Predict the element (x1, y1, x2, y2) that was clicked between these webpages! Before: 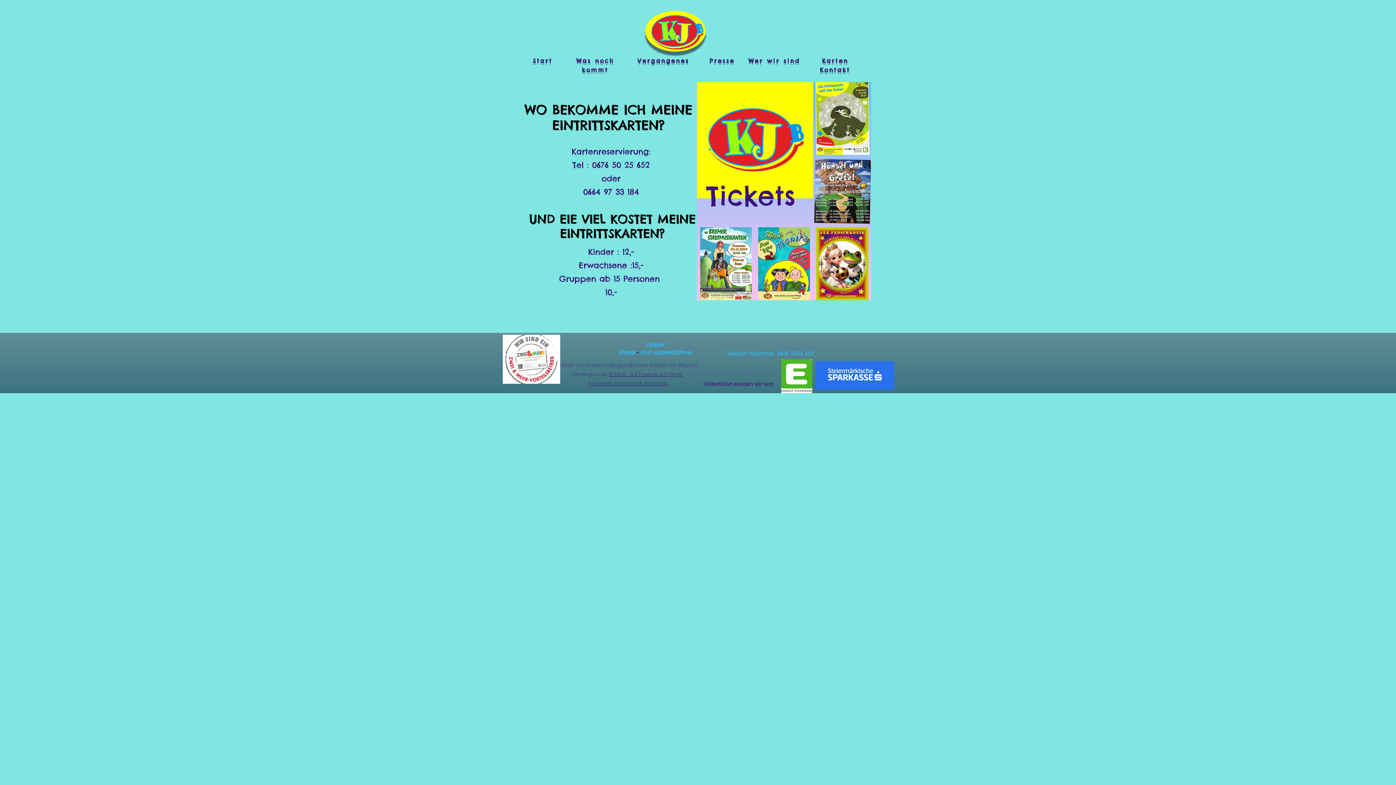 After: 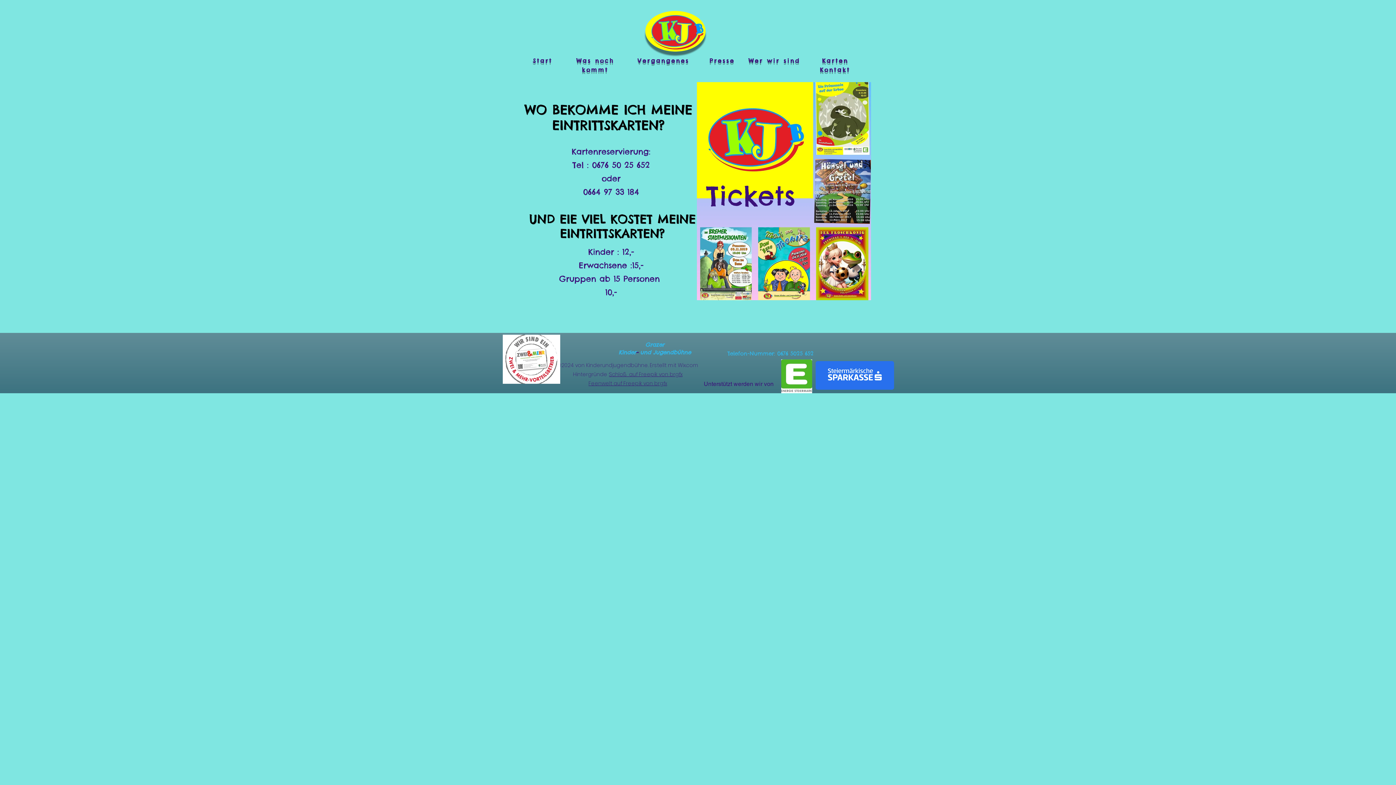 Action: bbox: (588, 380, 667, 387) label: Feenwelt auf Freepik von brgfx